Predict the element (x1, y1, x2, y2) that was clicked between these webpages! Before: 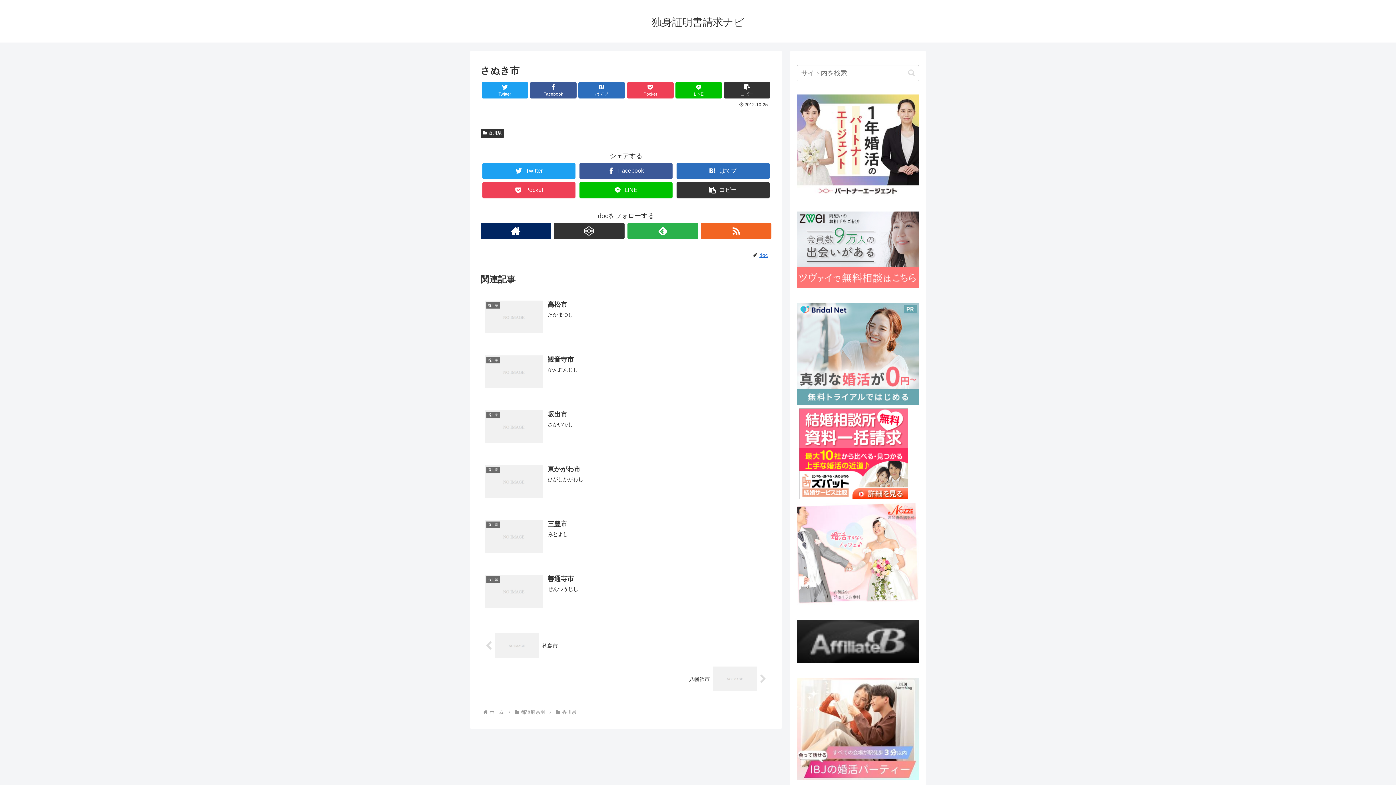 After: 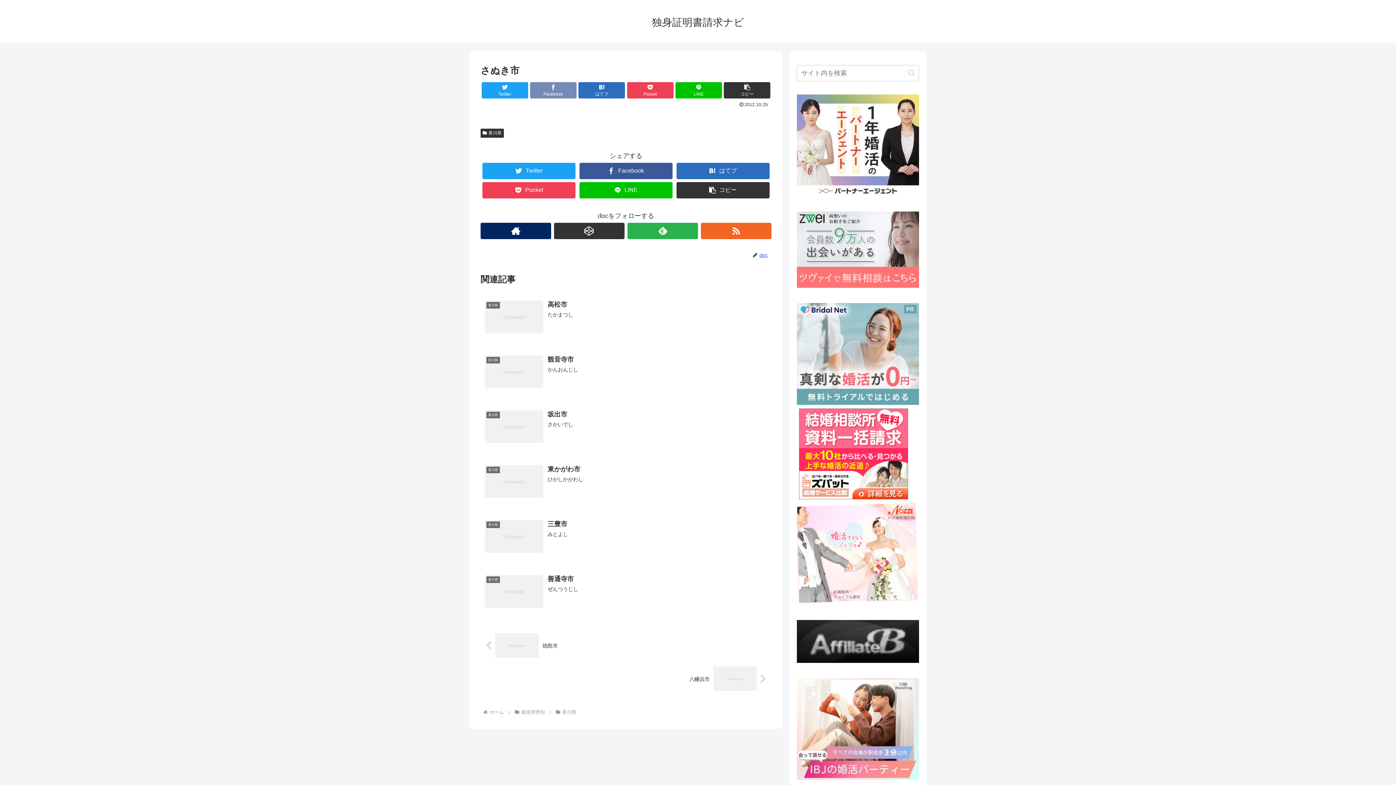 Action: label: Facebook bbox: (530, 82, 576, 98)